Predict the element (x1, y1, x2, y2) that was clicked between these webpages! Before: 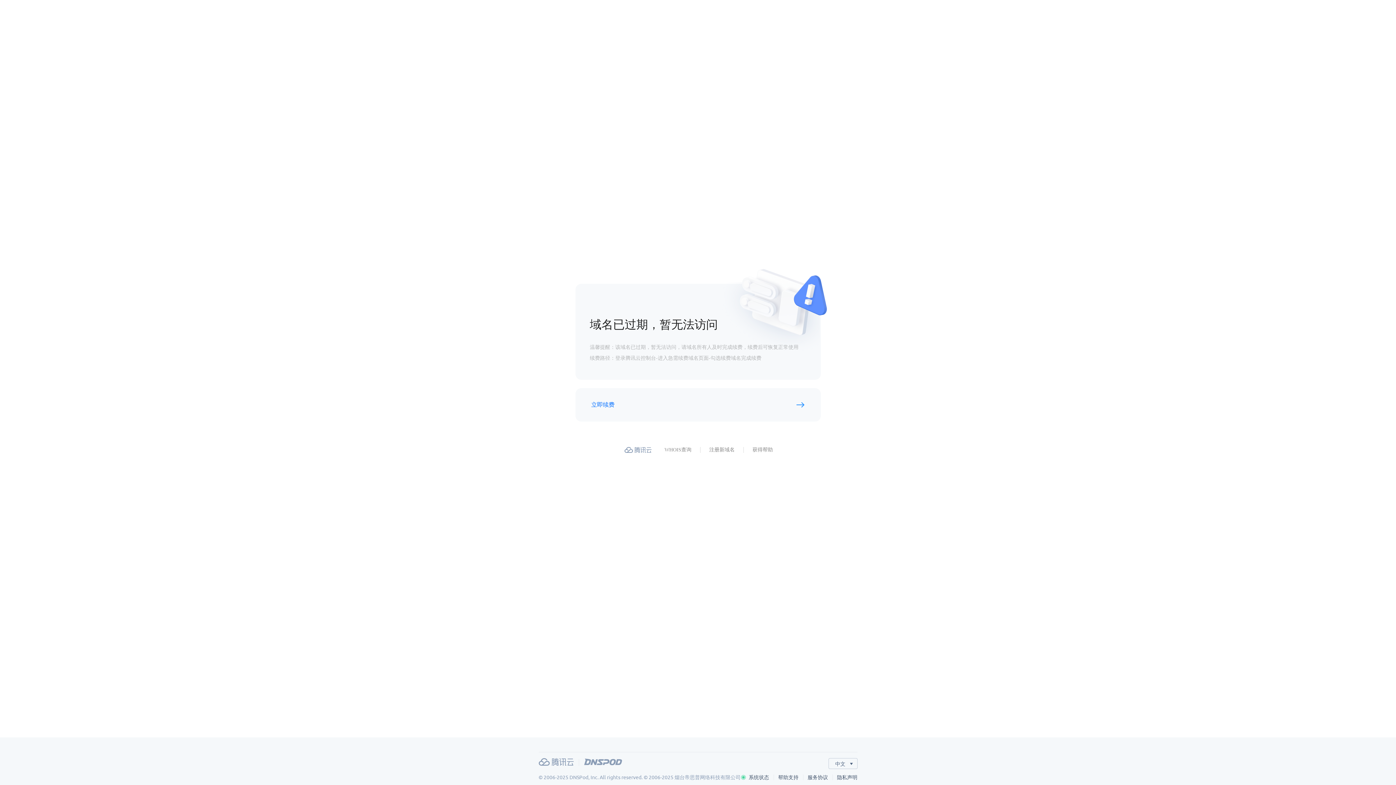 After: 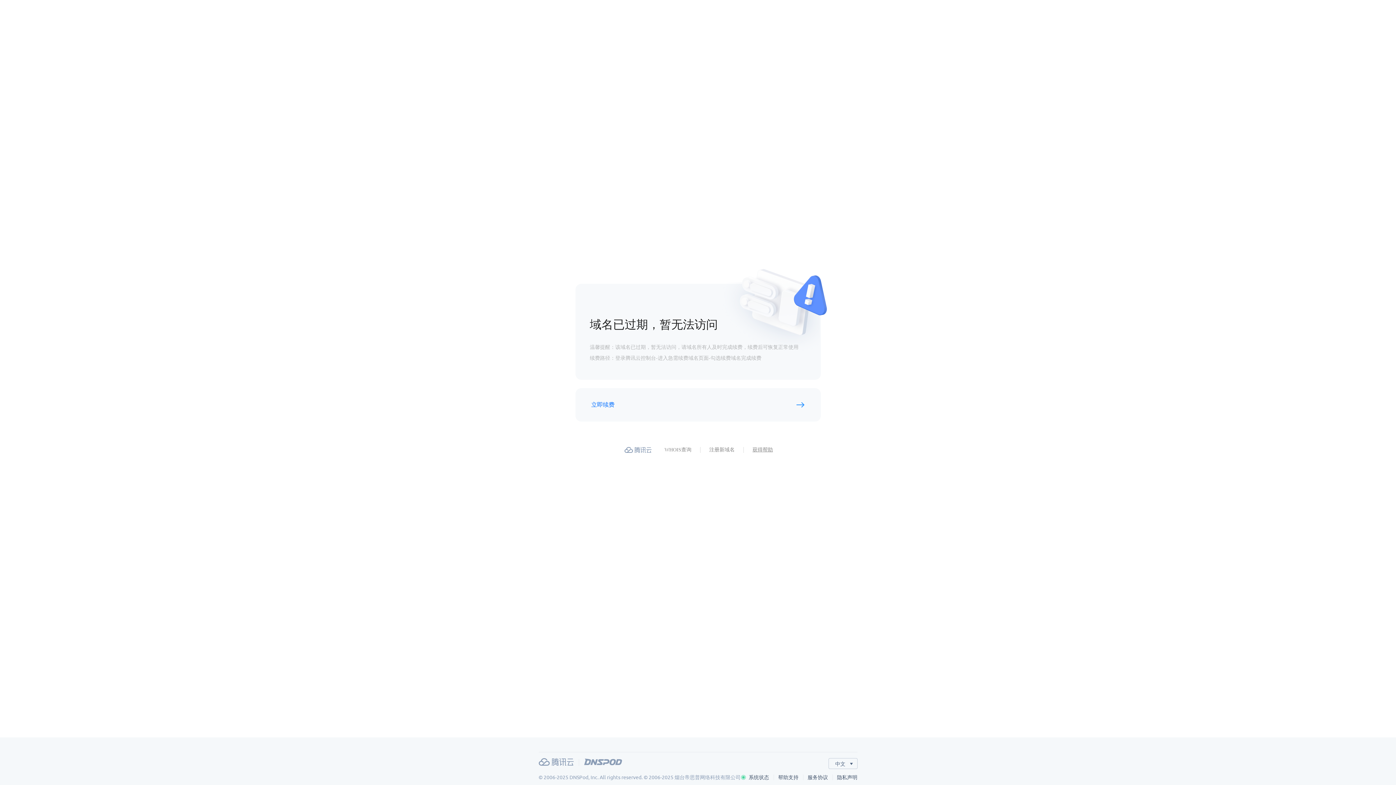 Action: bbox: (752, 446, 773, 454) label: 获得帮助